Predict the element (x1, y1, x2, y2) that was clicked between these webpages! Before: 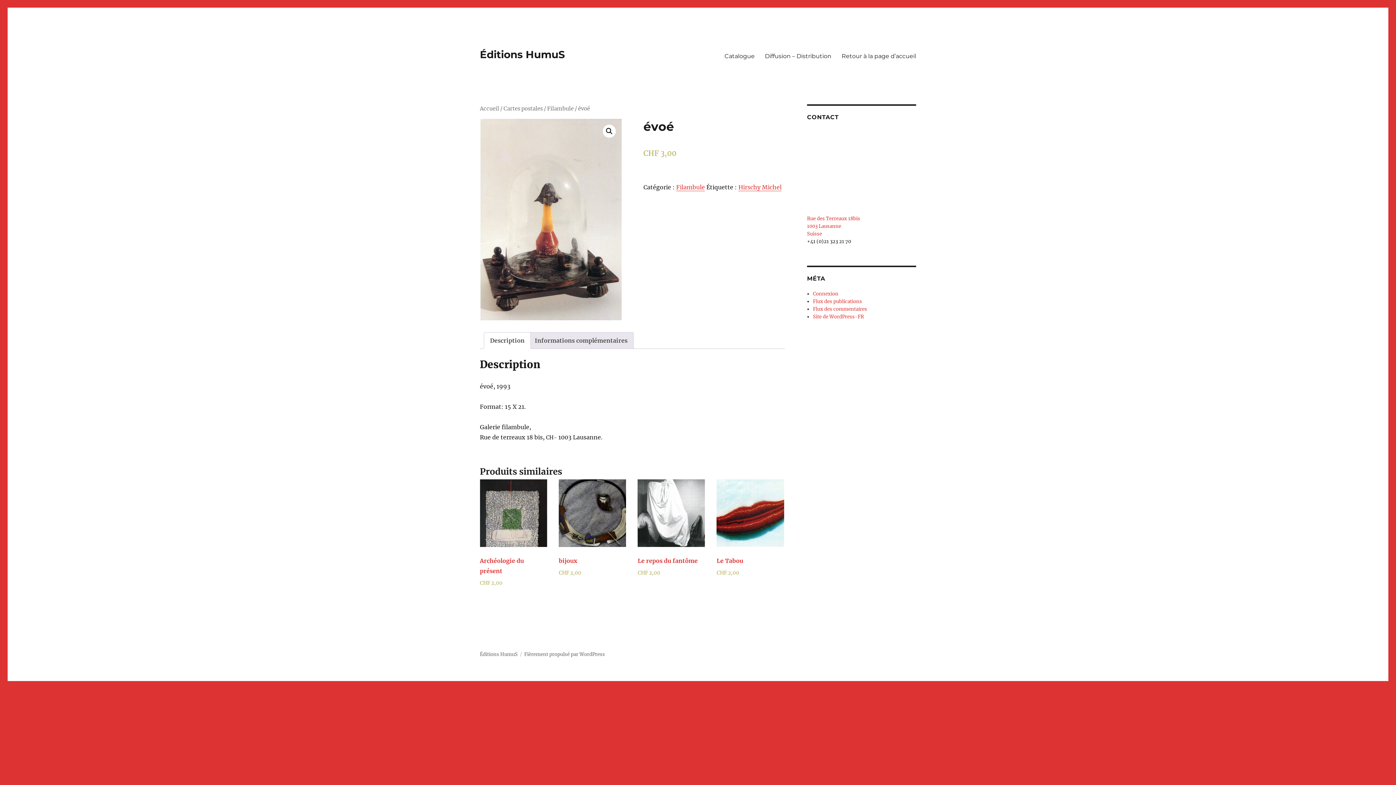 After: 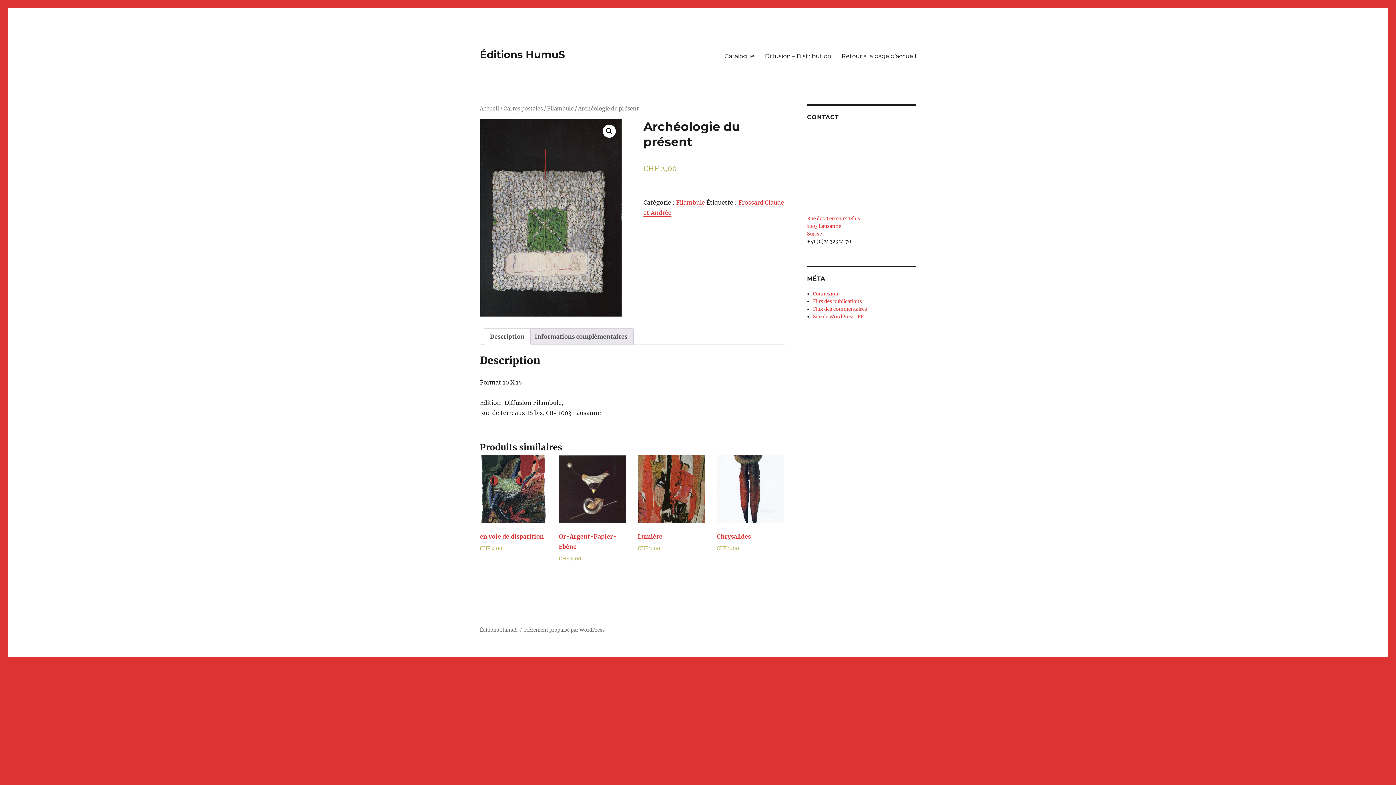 Action: label: Archéologie du présent
CHF 2,00 bbox: (480, 479, 547, 587)